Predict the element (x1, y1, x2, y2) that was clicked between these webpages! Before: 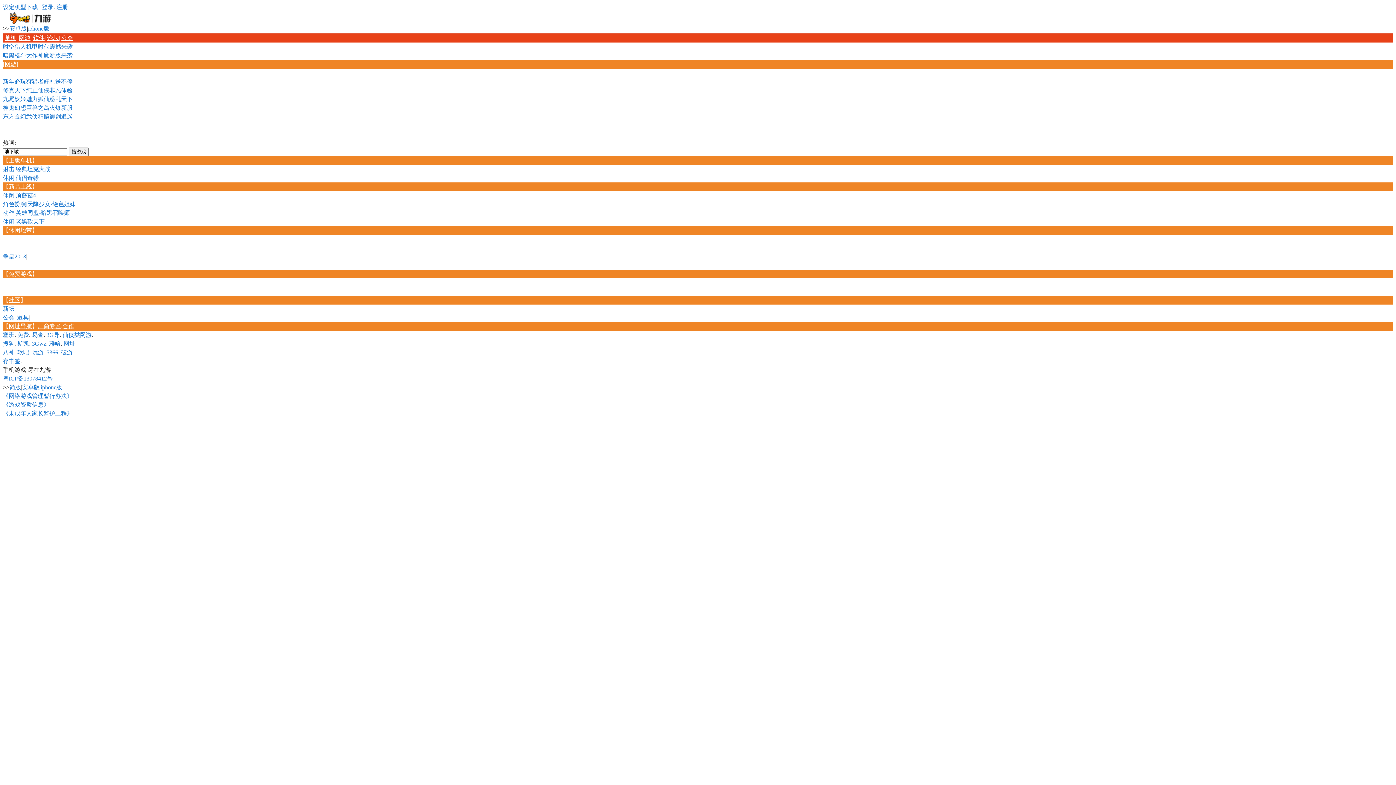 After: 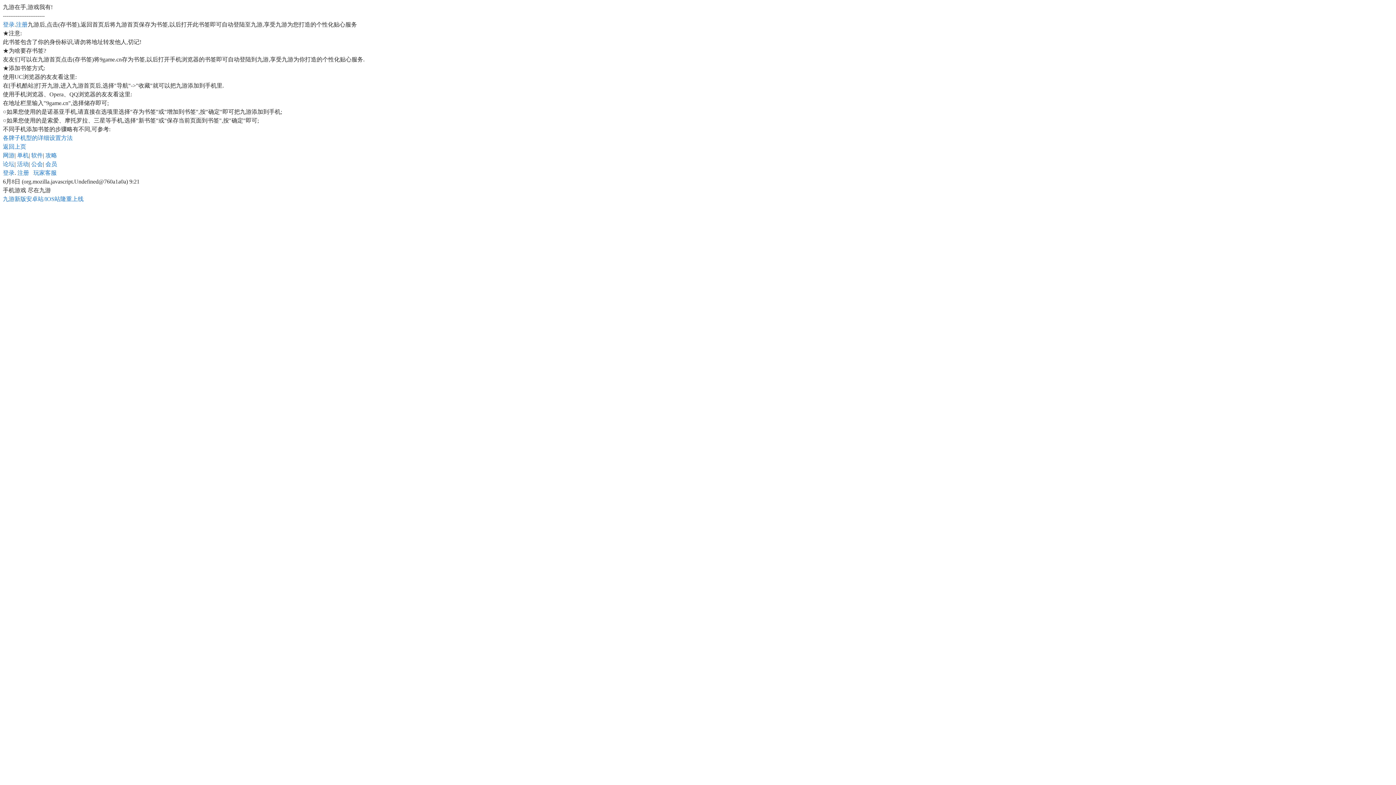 Action: bbox: (2, 358, 20, 364) label: 存书签